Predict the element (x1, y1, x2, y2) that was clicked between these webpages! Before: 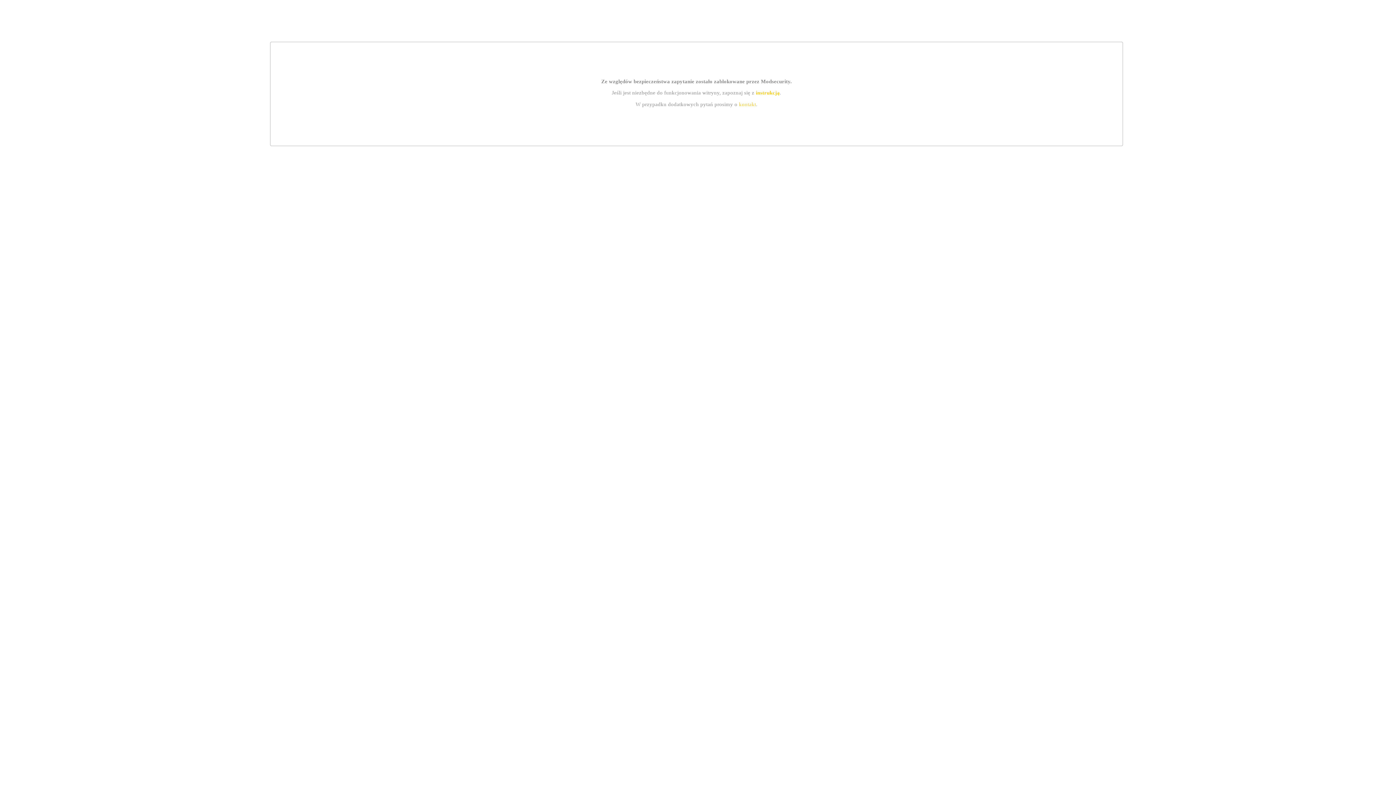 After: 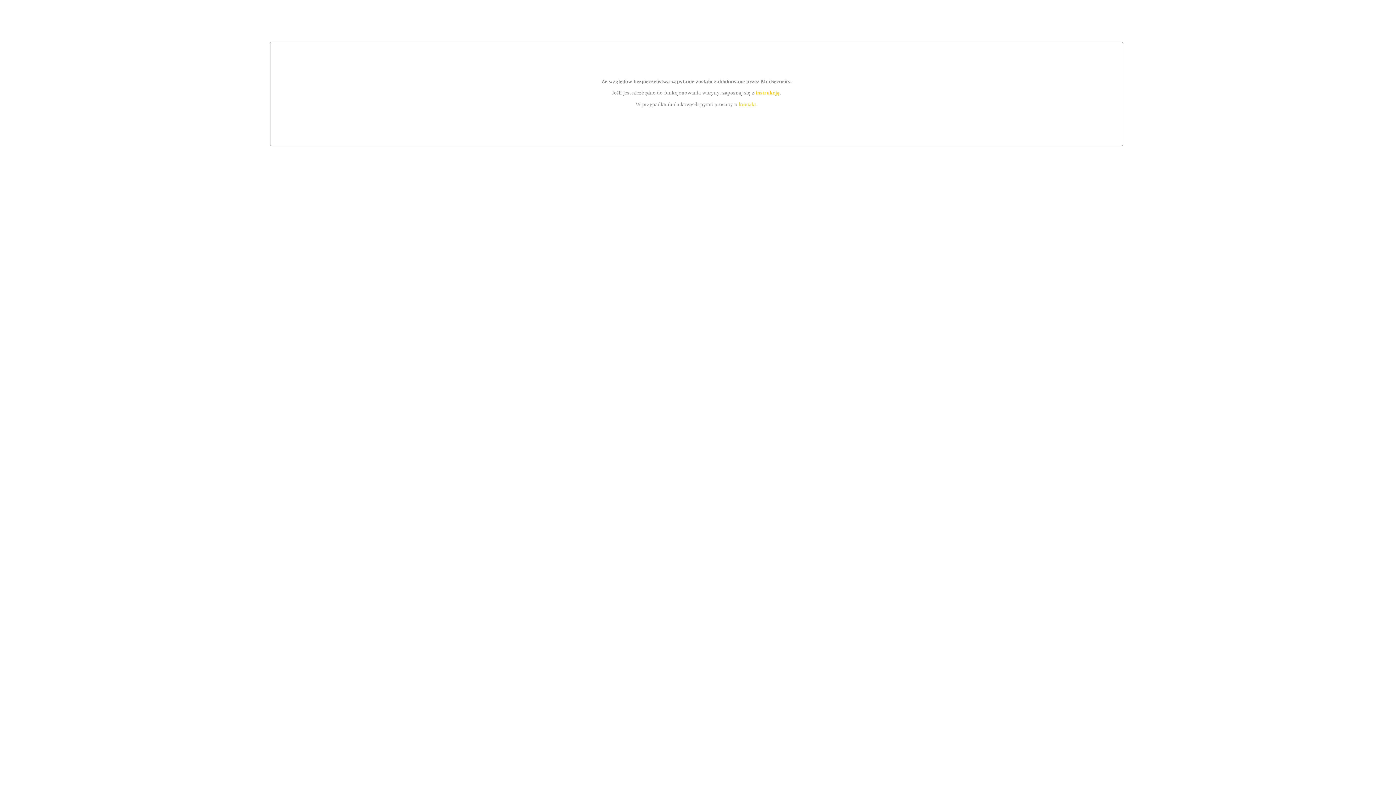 Action: bbox: (755, 89, 779, 95) label: instrukcją